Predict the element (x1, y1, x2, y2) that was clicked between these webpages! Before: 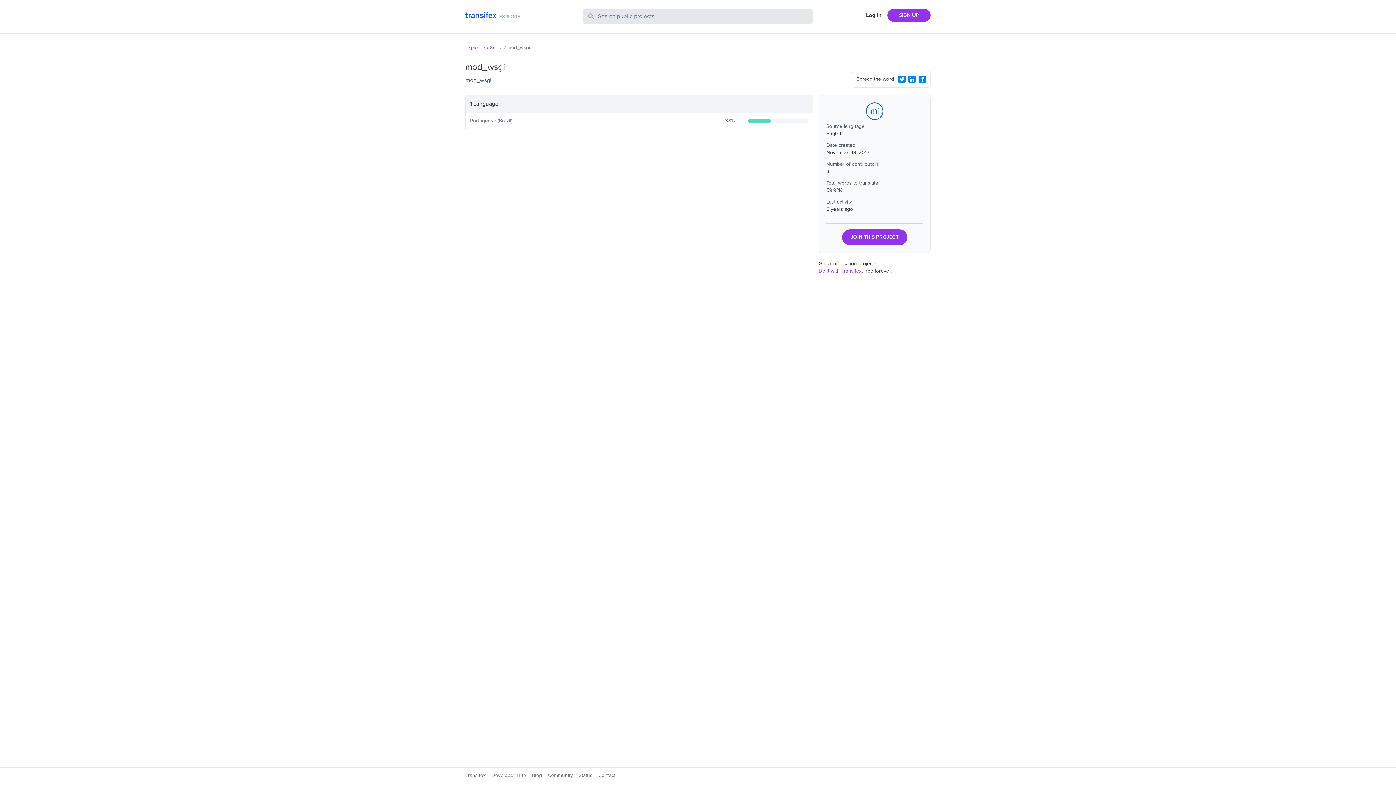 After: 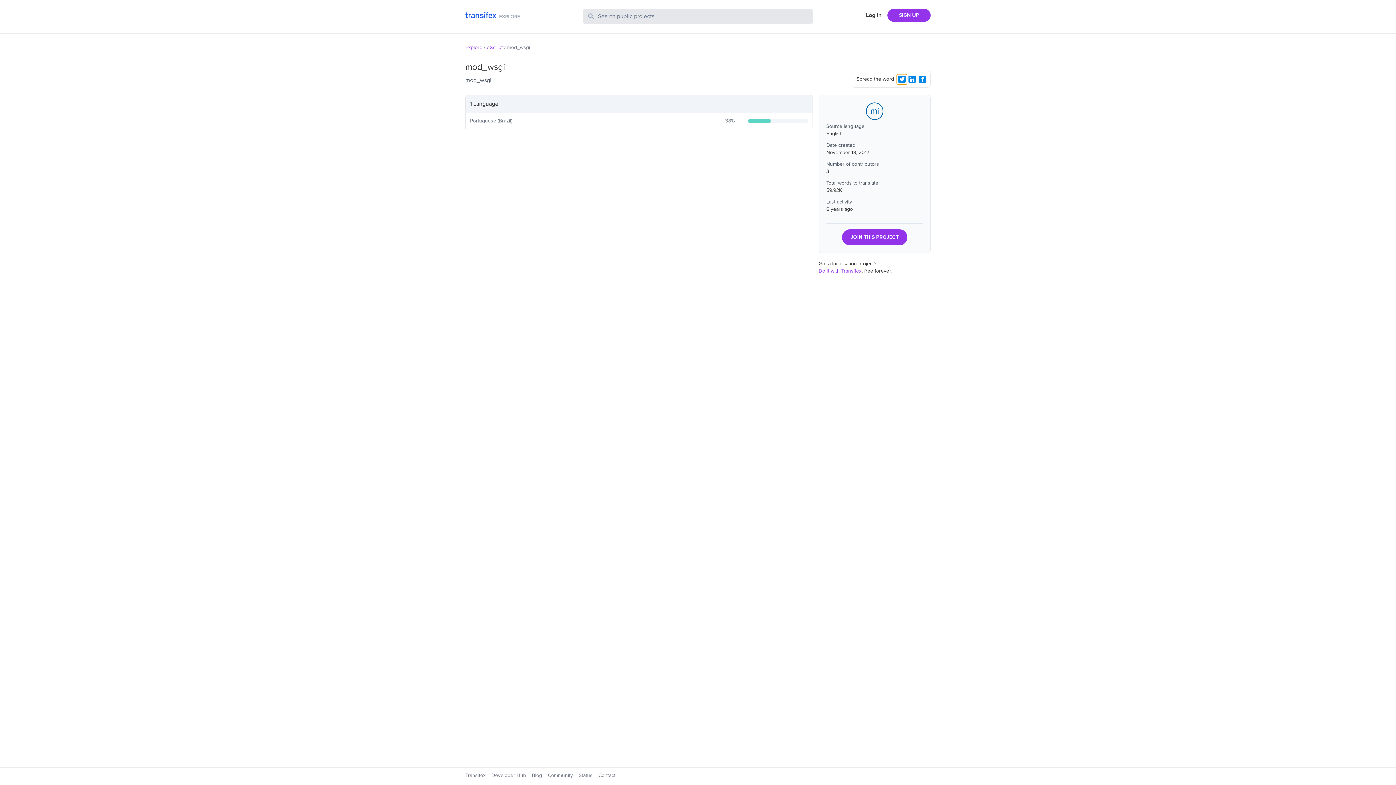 Action: label: Twitter Share bbox: (897, 74, 907, 84)